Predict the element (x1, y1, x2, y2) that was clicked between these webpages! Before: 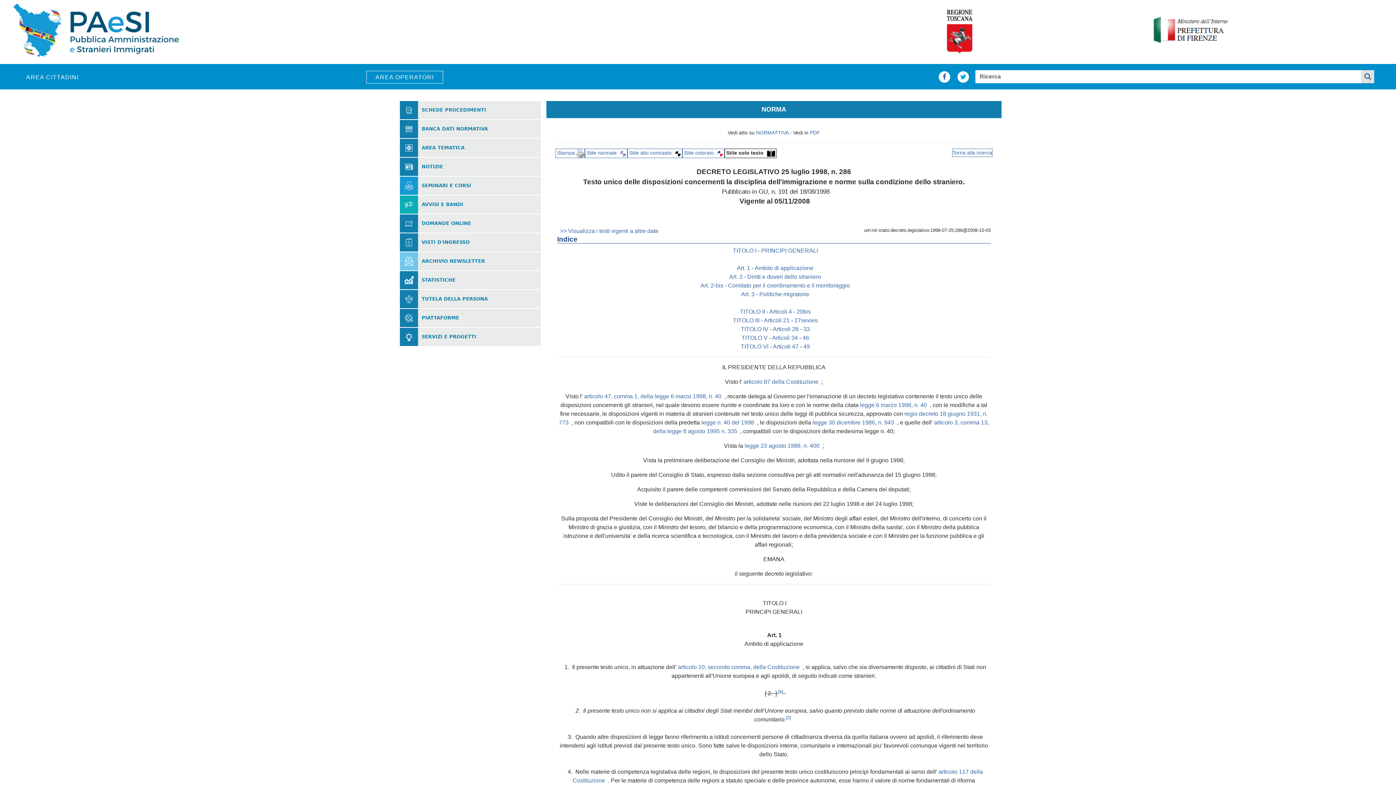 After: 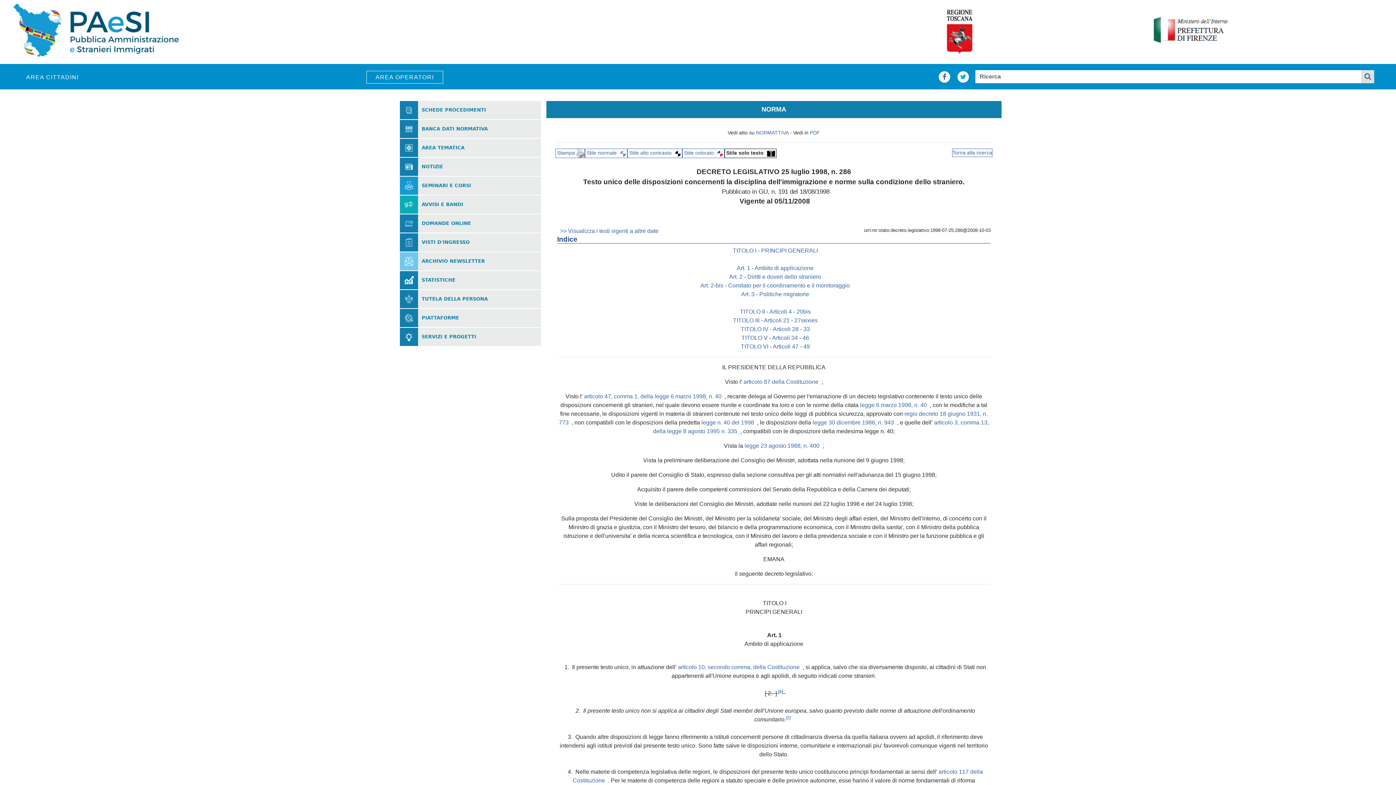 Action: label:   bbox: (773, 760, 774, 766)